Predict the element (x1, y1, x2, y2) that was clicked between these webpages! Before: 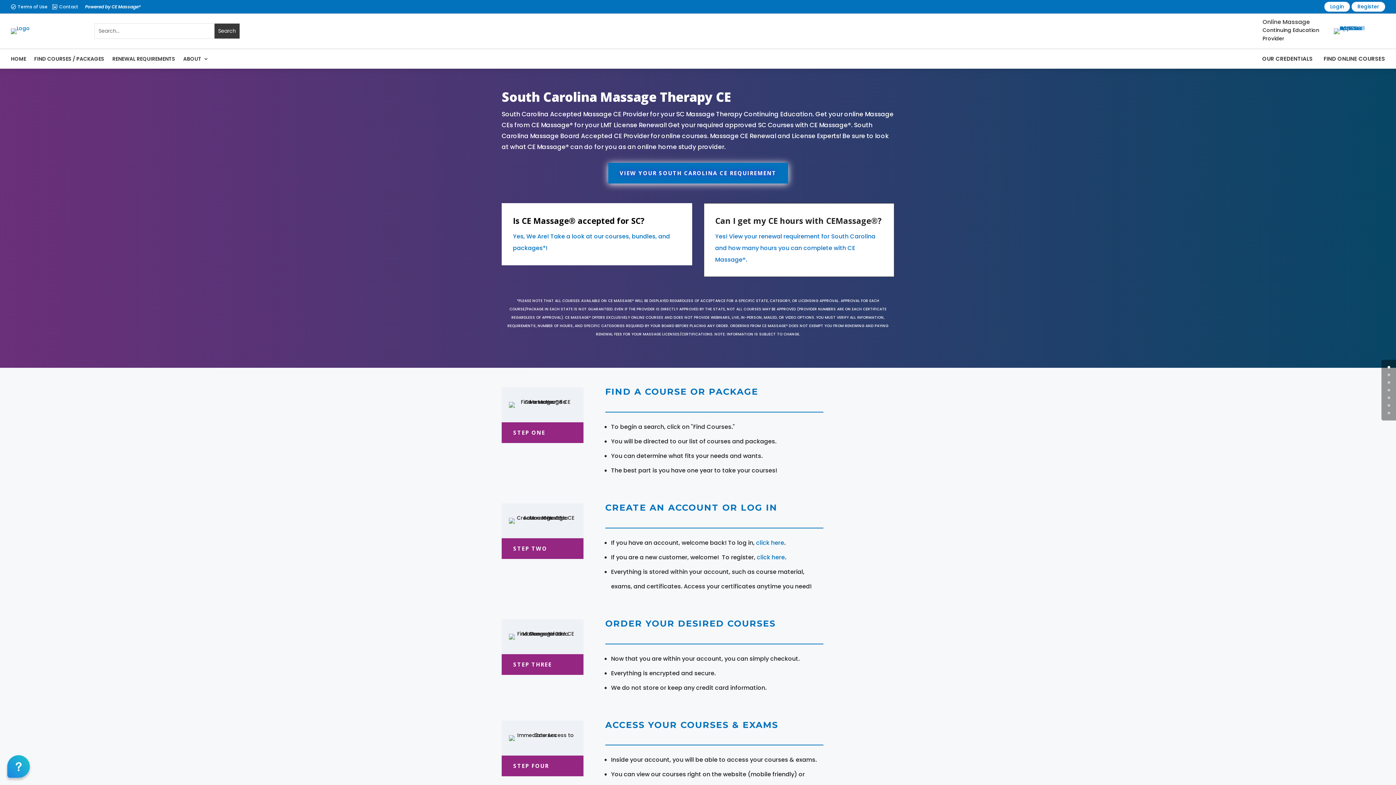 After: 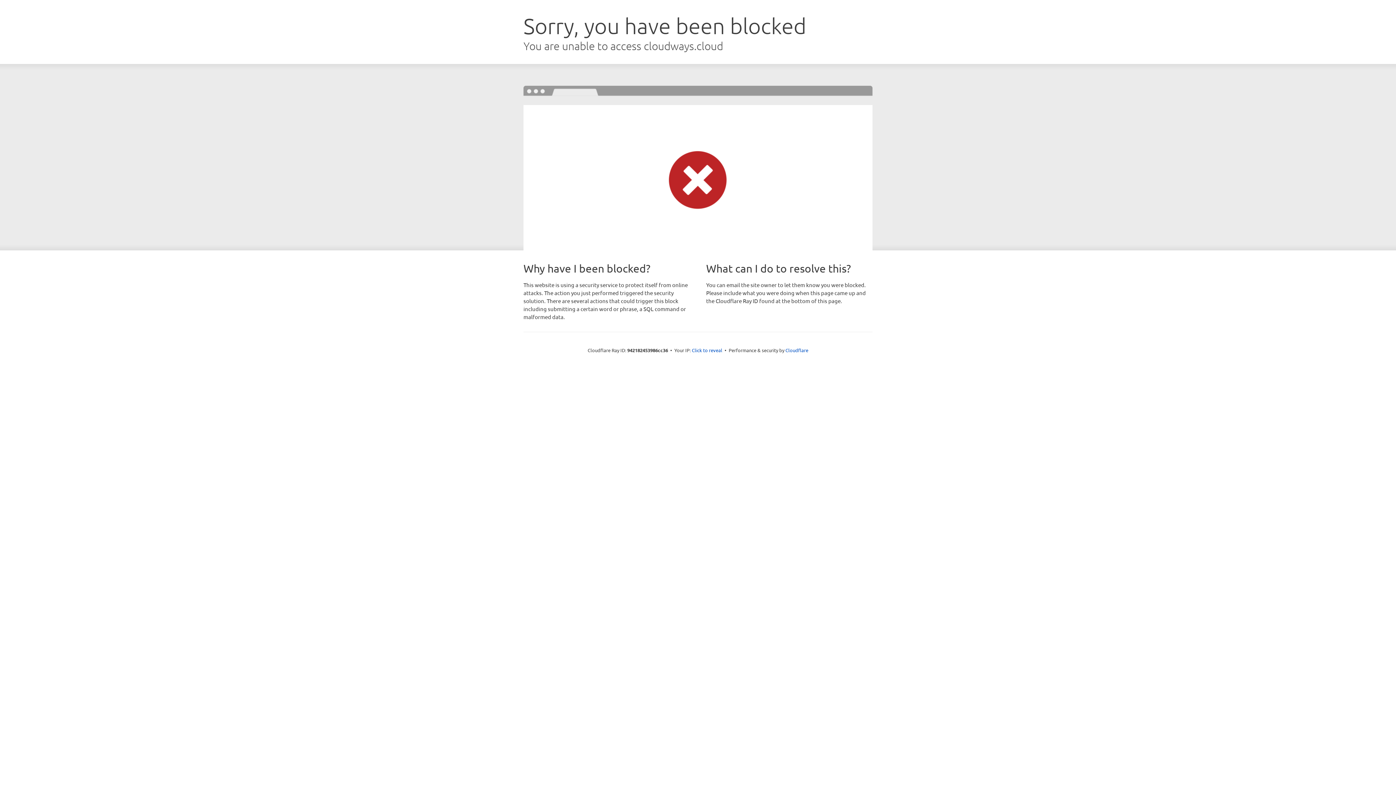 Action: bbox: (1351, 1, 1385, 11) label: Register